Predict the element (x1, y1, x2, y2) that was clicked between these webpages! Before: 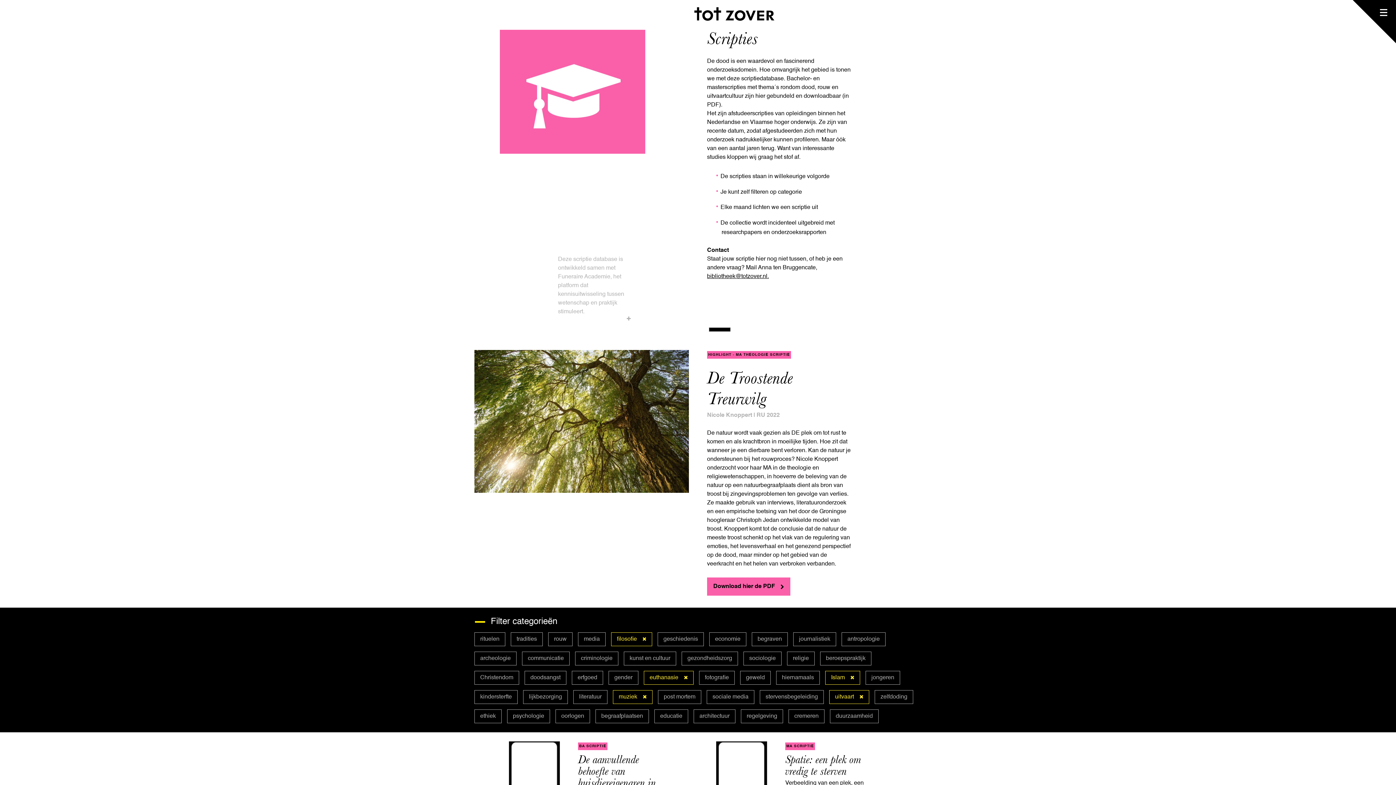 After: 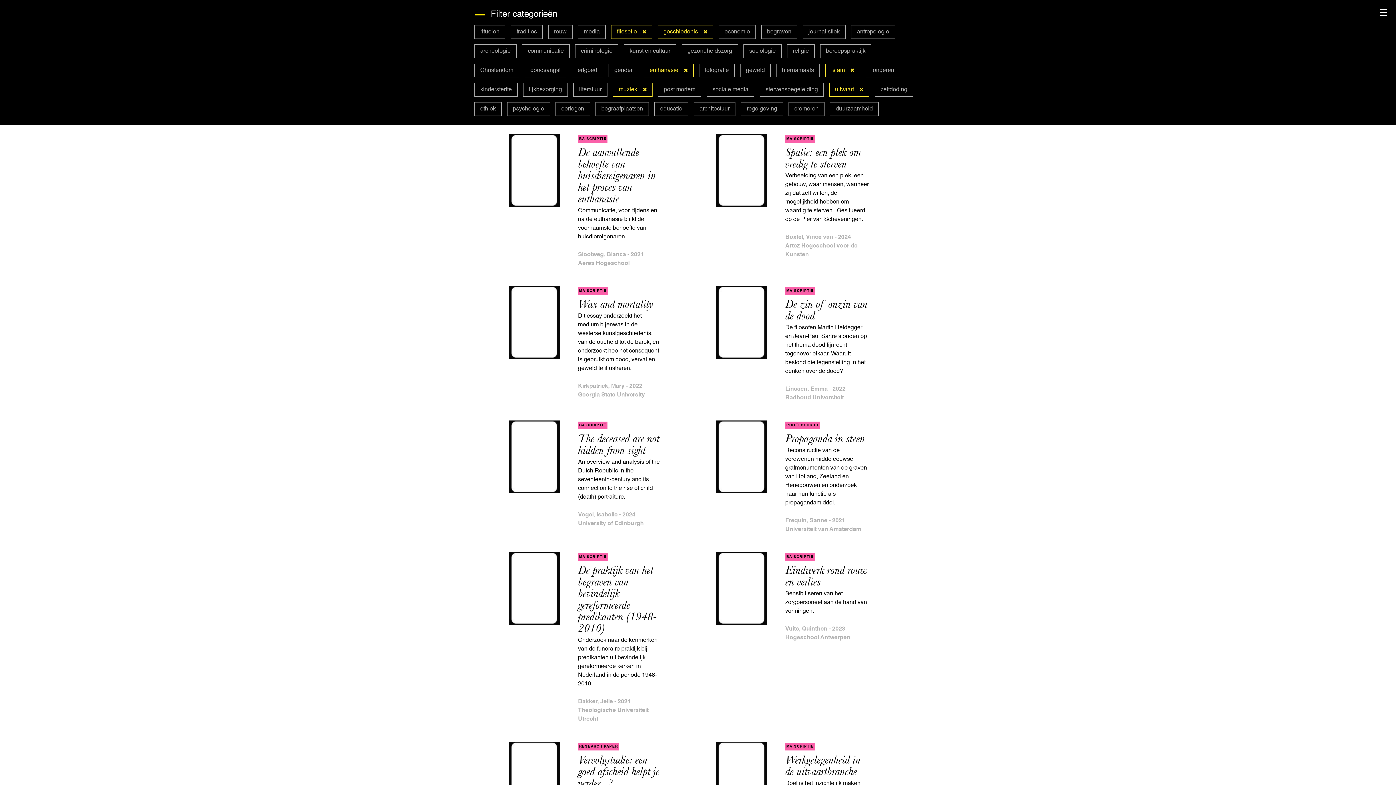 Action: bbox: (657, 632, 704, 646) label: geschiedenis